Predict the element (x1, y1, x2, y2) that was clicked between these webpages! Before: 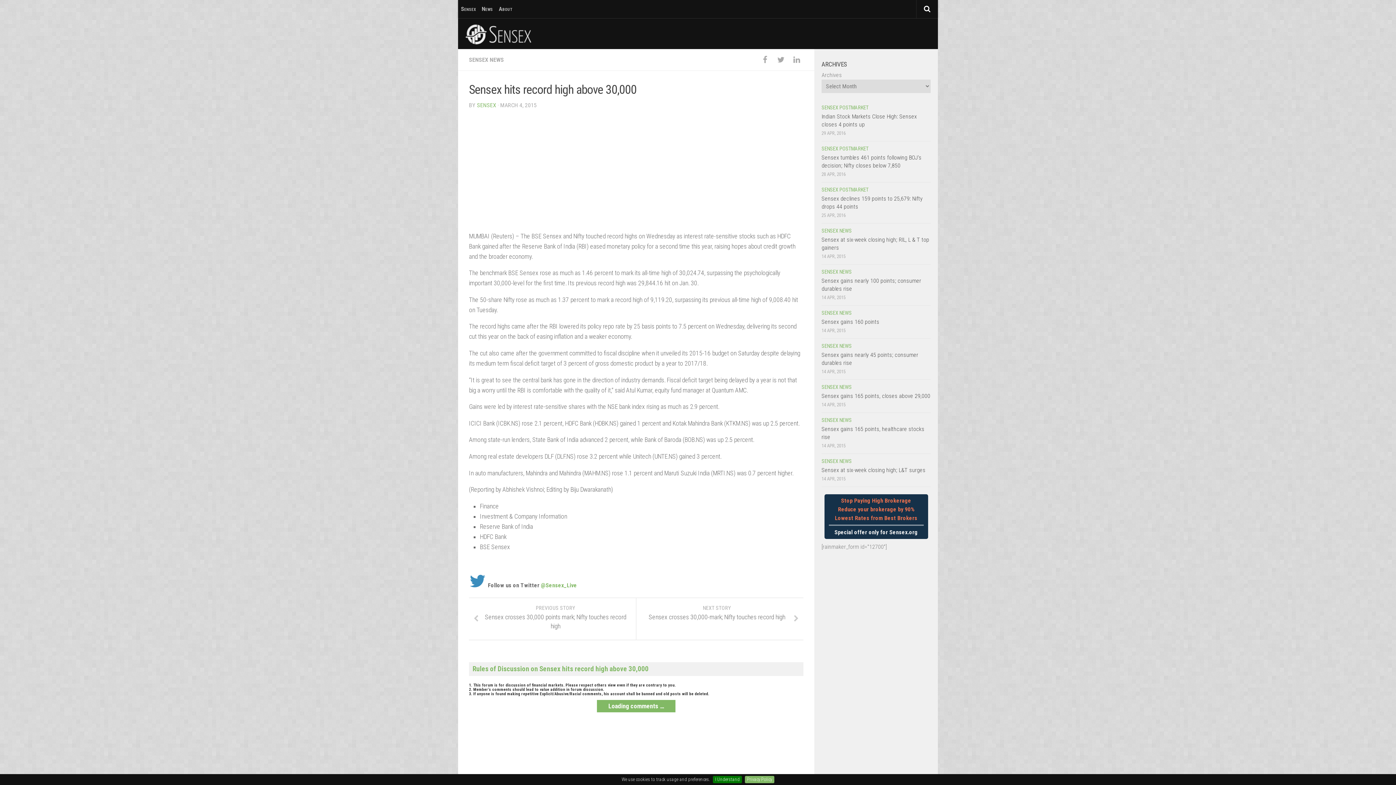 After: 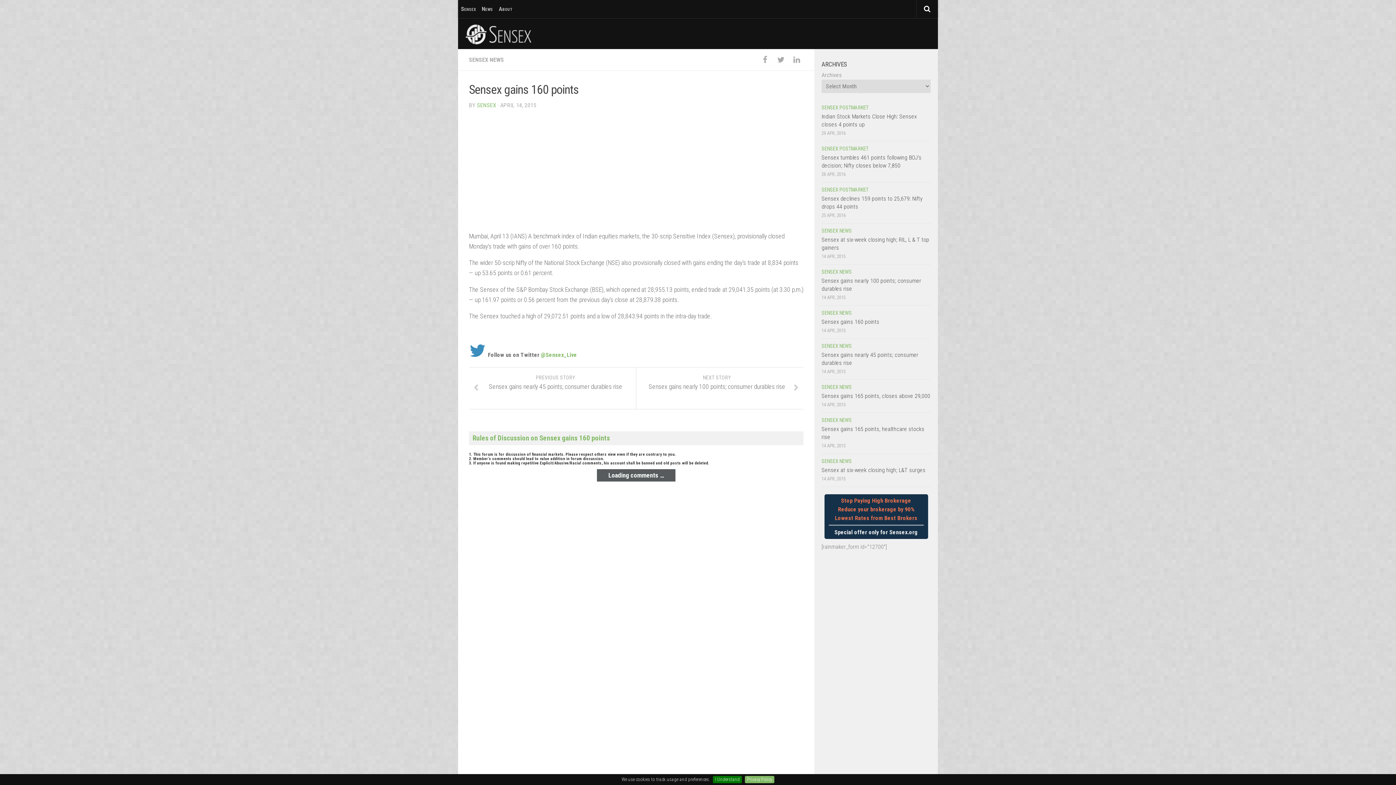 Action: label: Sensex gains 160 points bbox: (821, 318, 879, 325)